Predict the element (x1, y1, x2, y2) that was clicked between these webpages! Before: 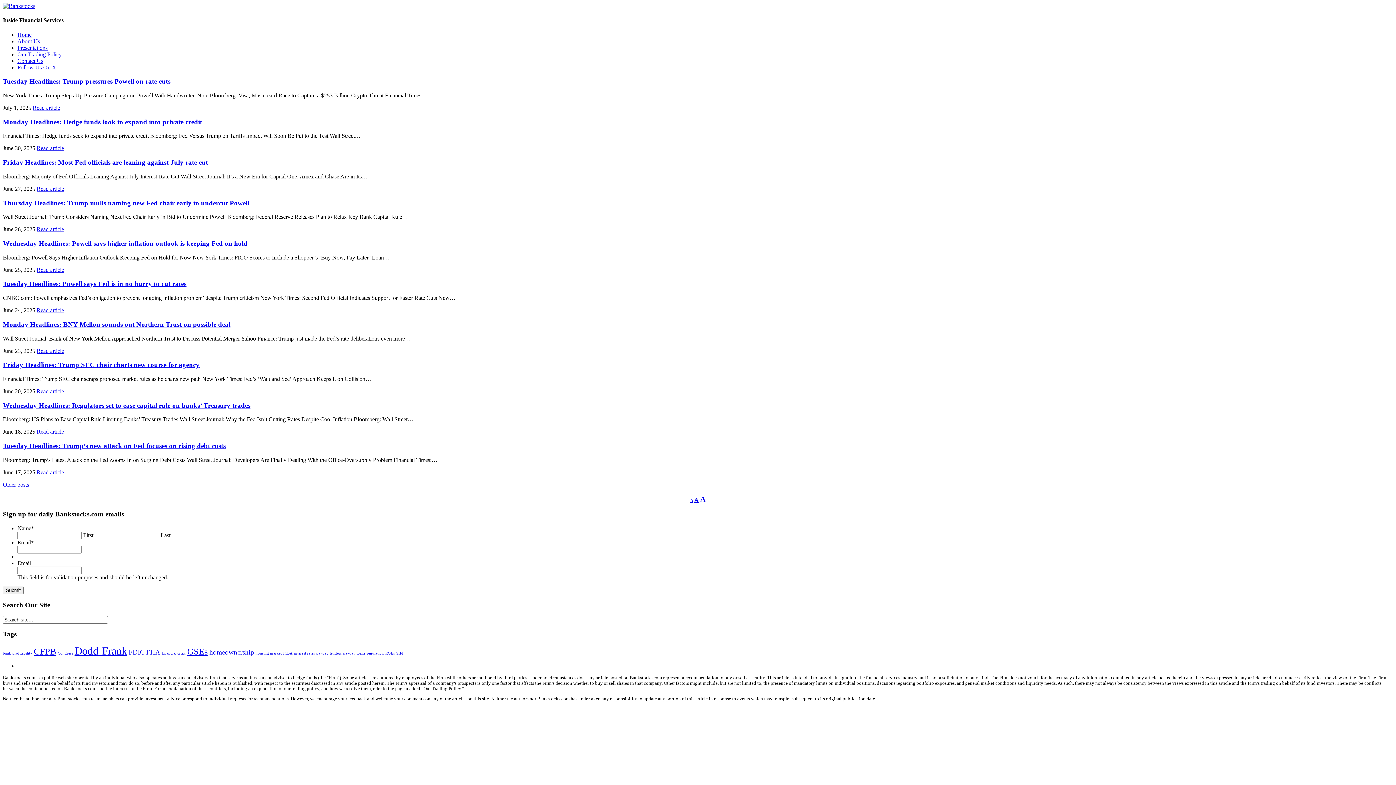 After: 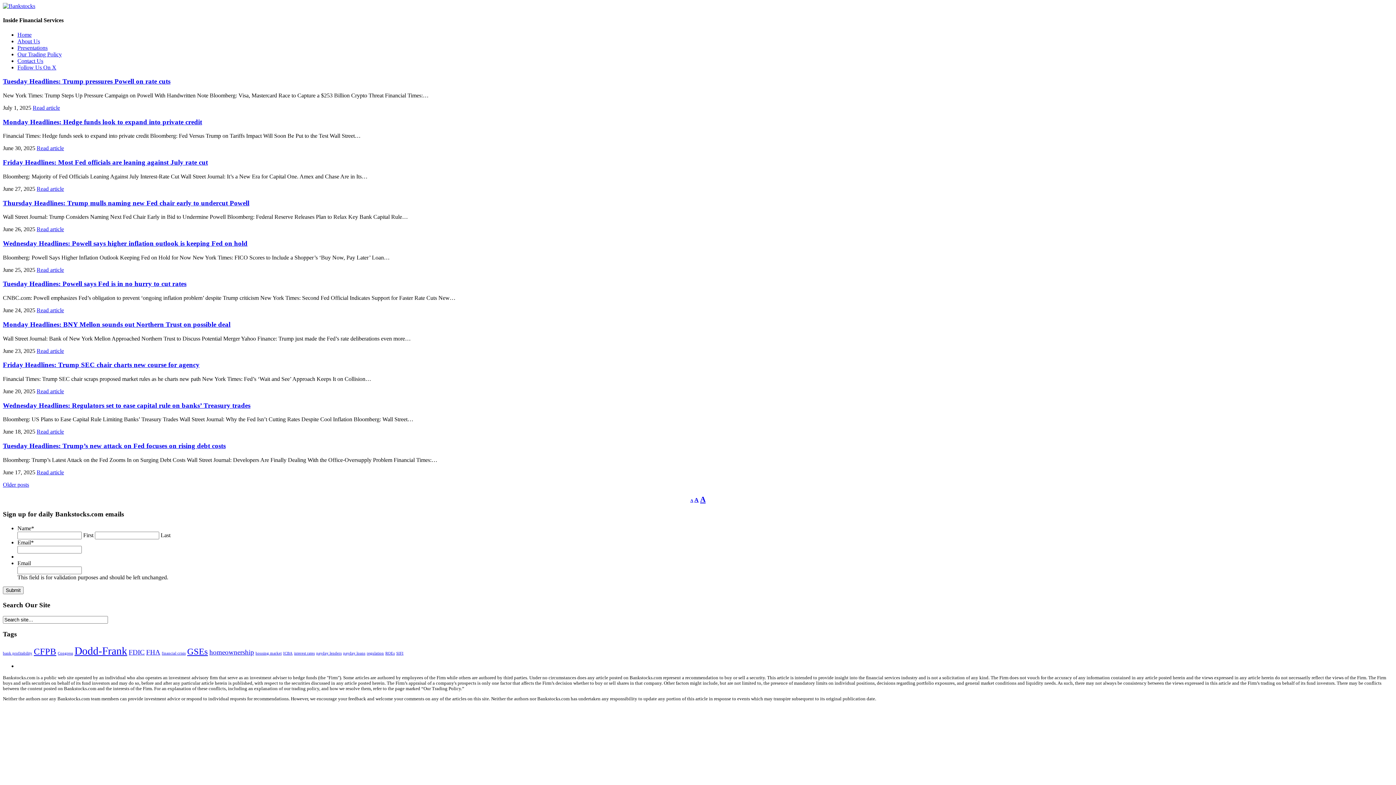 Action: bbox: (690, 498, 693, 502) label: A
Decrease font size.